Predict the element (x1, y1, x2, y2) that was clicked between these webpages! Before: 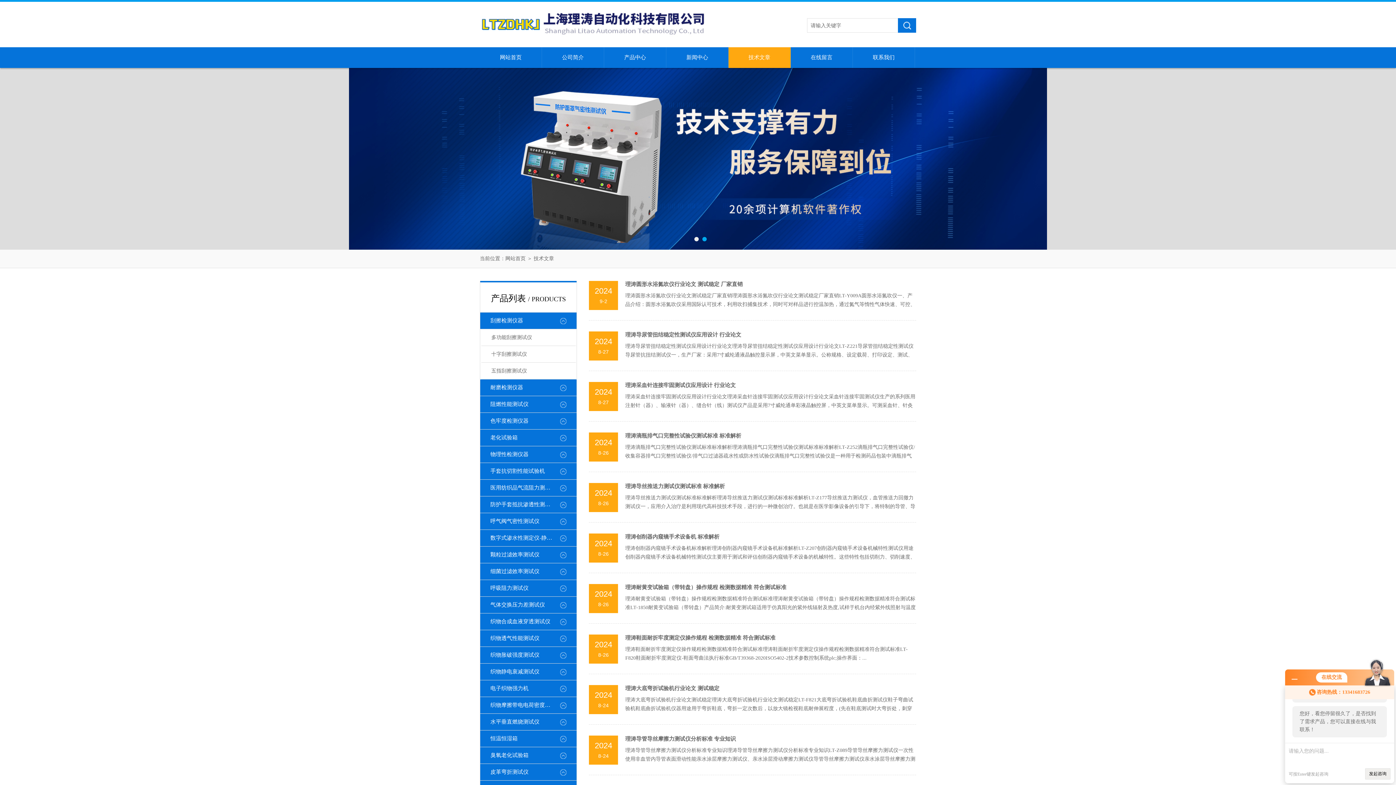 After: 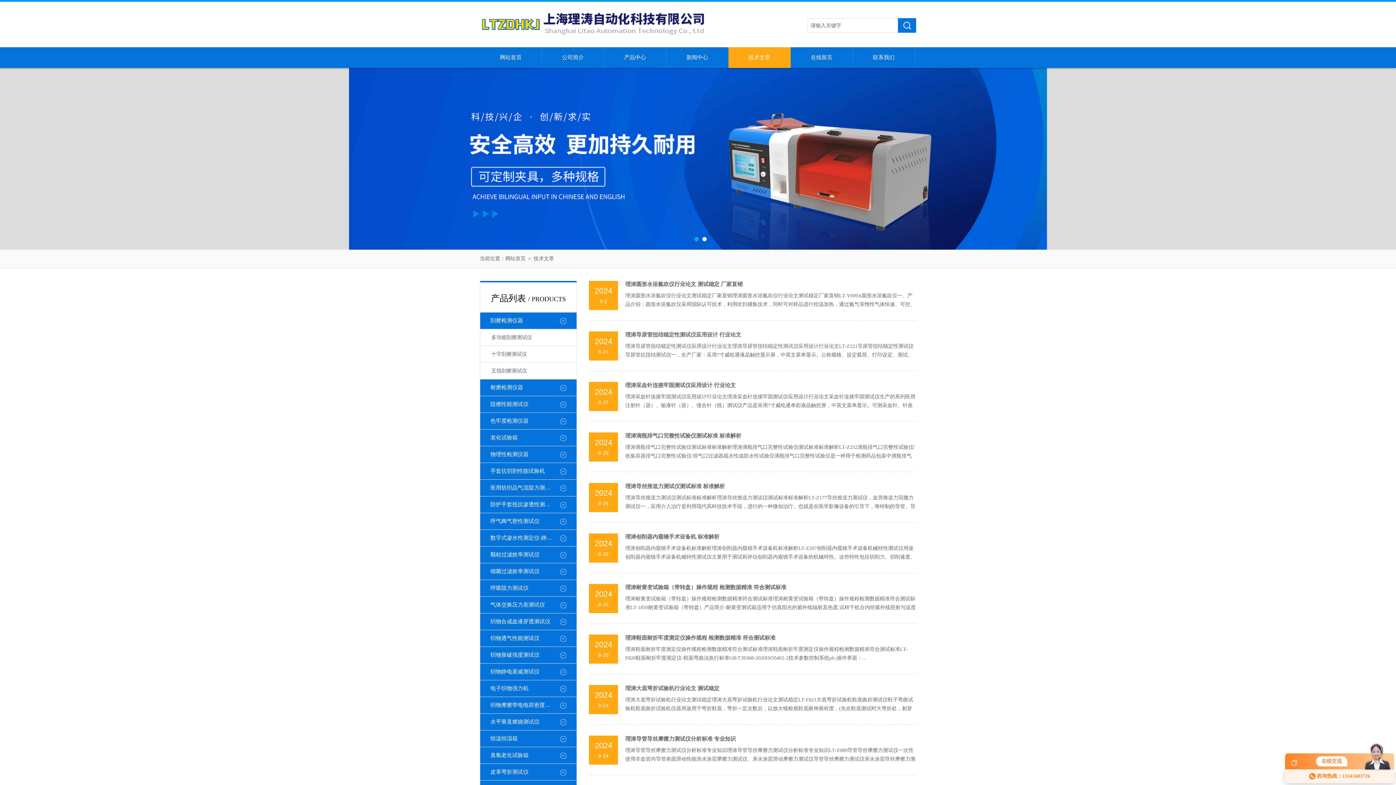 Action: bbox: (1292, 676, 1297, 681)